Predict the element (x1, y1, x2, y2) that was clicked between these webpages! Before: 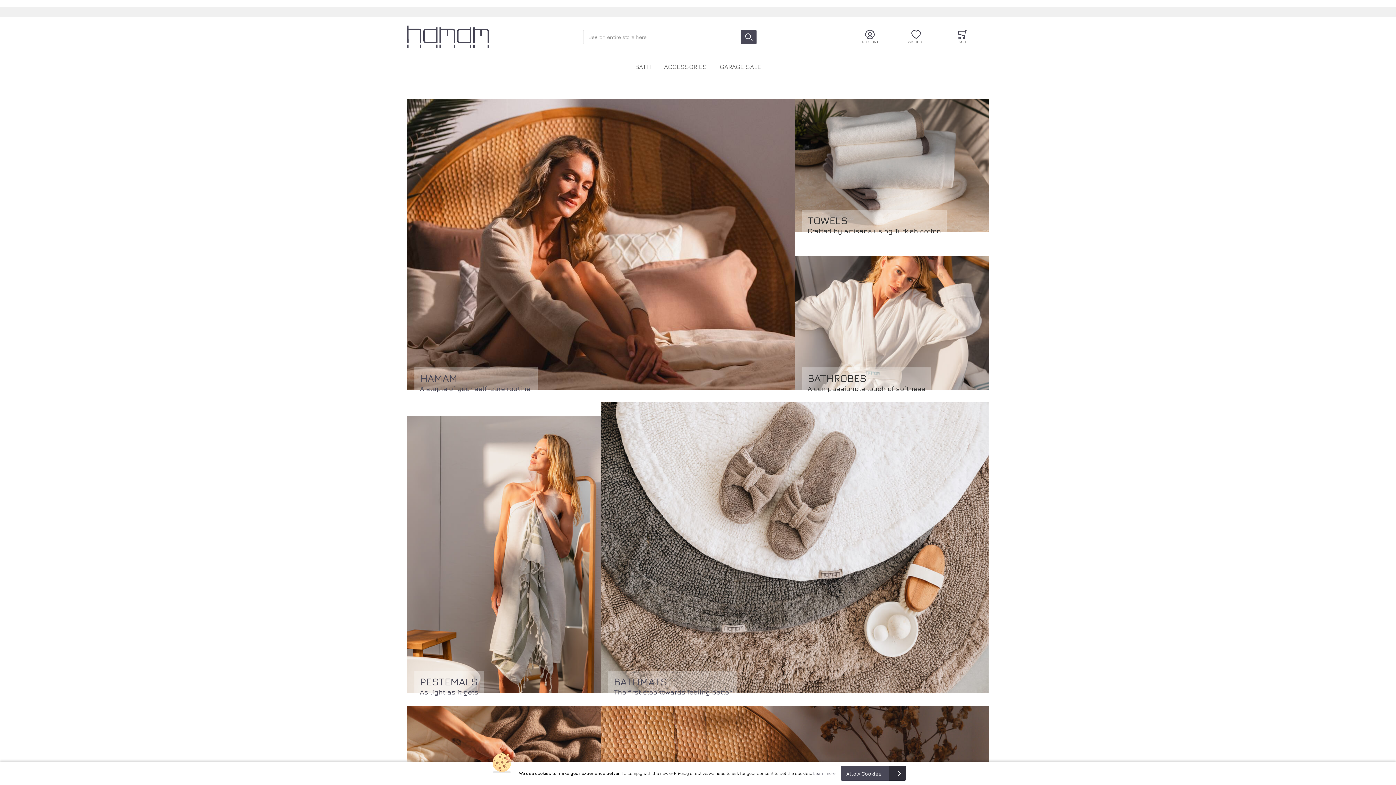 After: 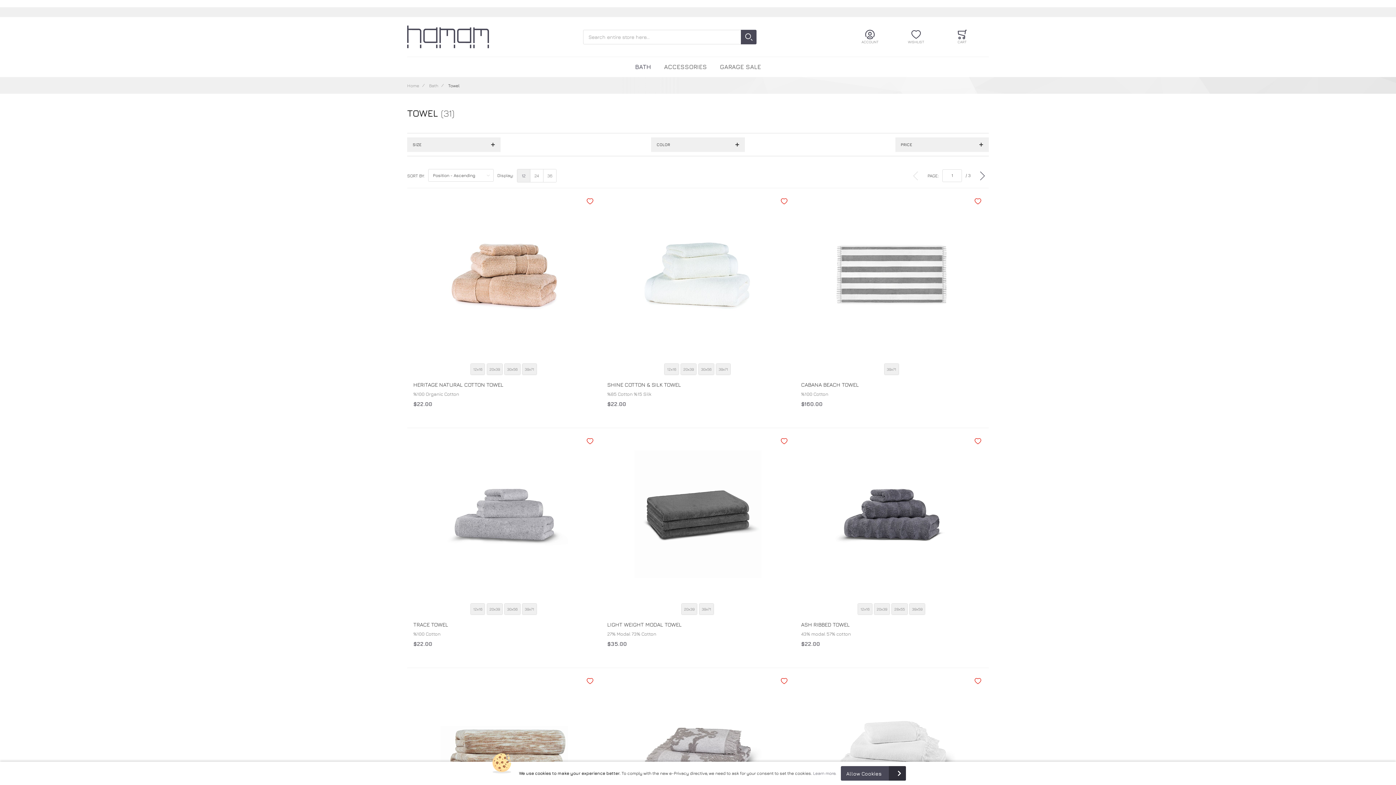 Action: bbox: (795, 98, 989, 233)